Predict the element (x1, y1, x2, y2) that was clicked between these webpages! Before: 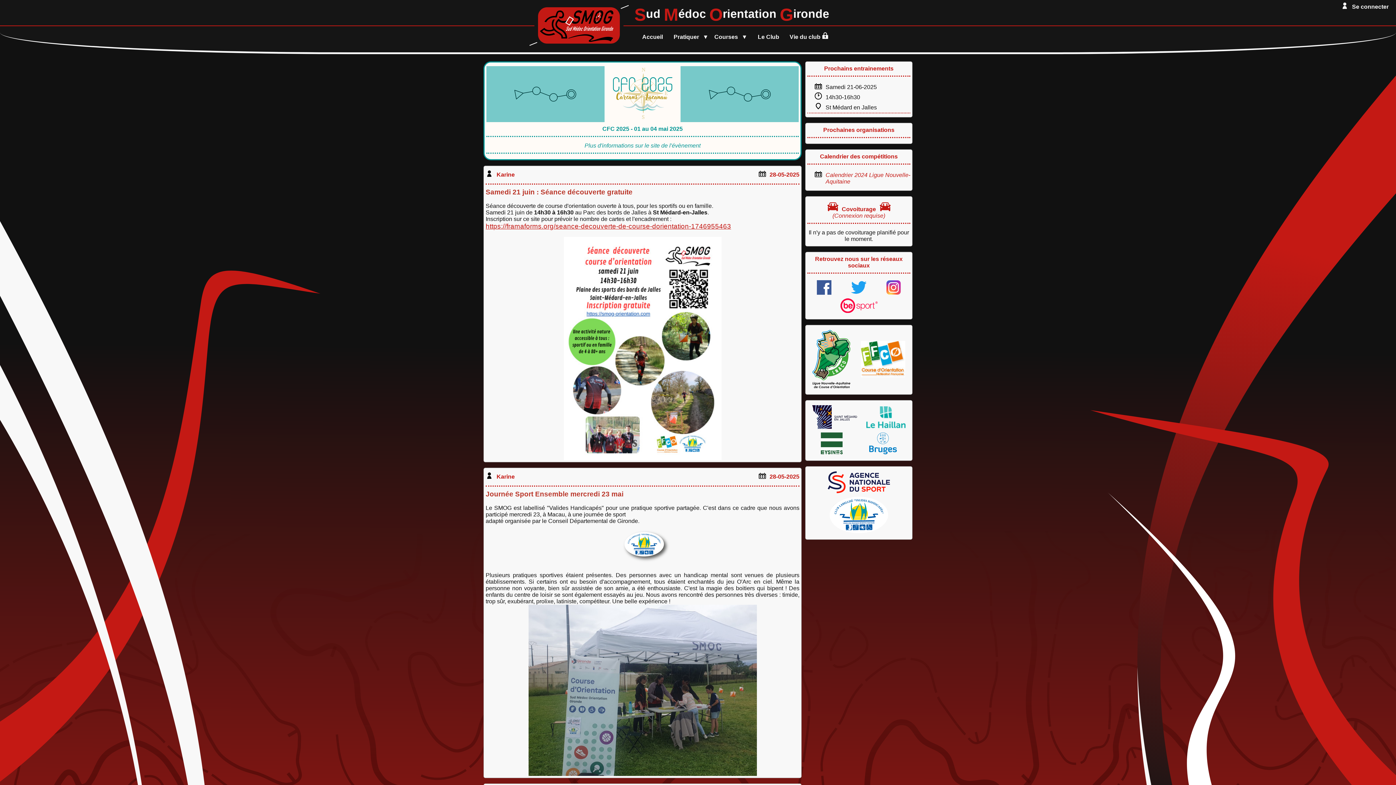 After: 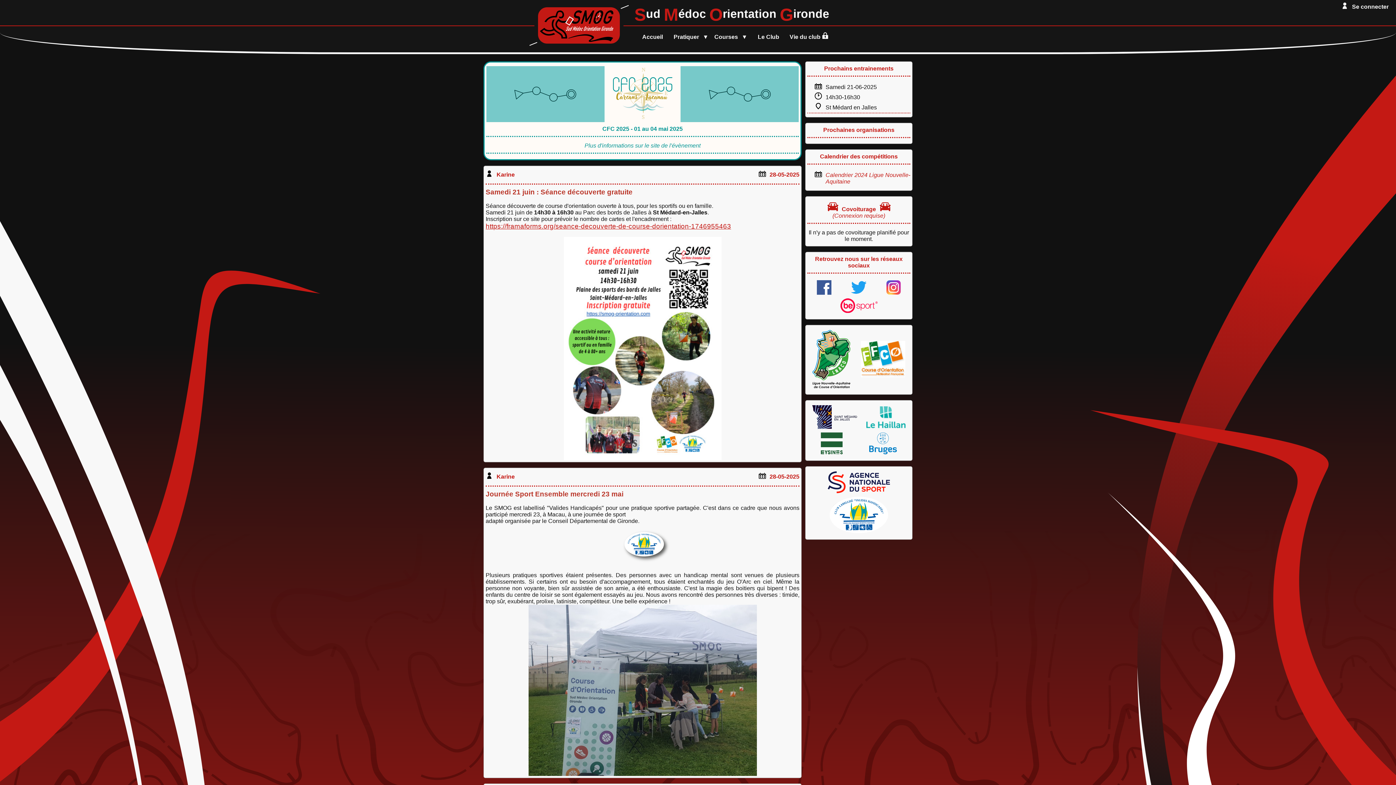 Action: bbox: (534, 42, 623, 48)